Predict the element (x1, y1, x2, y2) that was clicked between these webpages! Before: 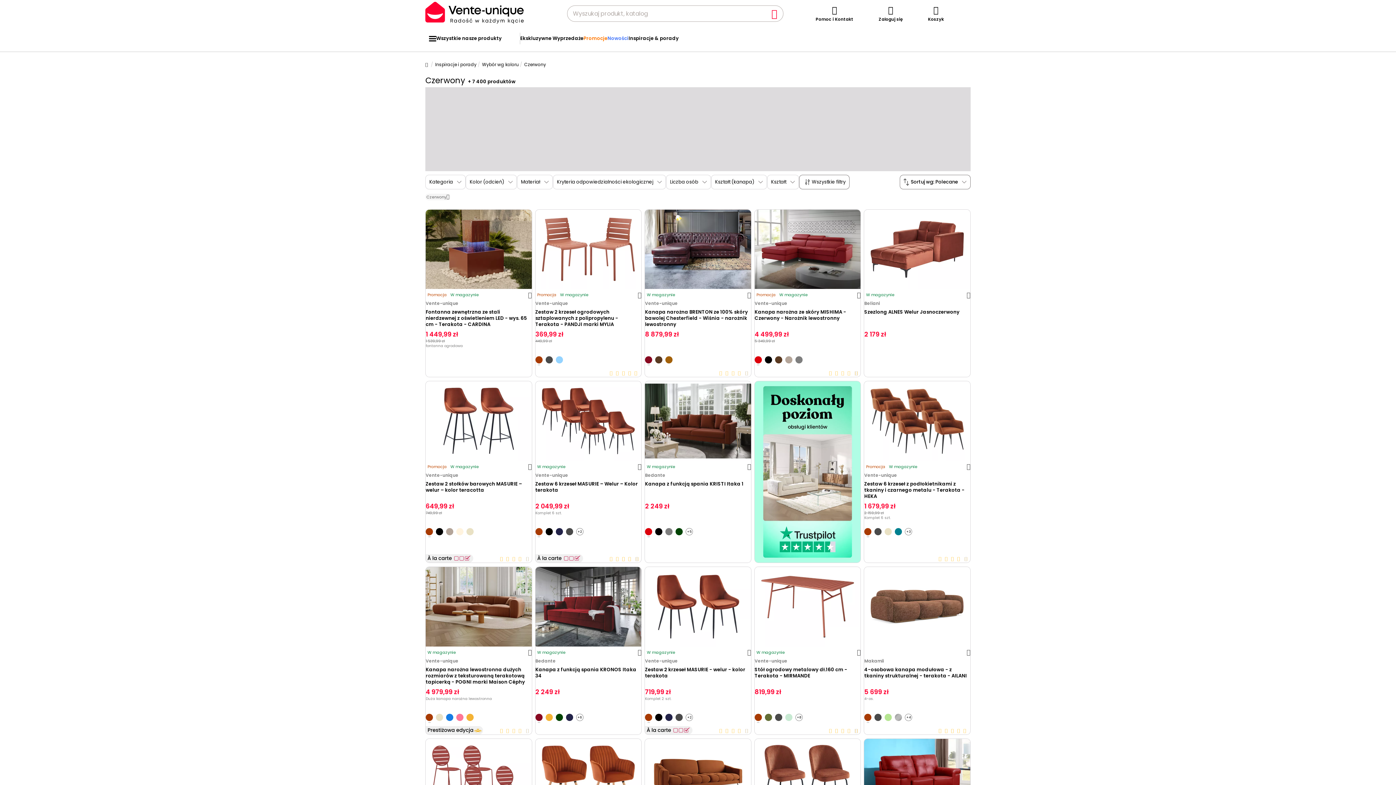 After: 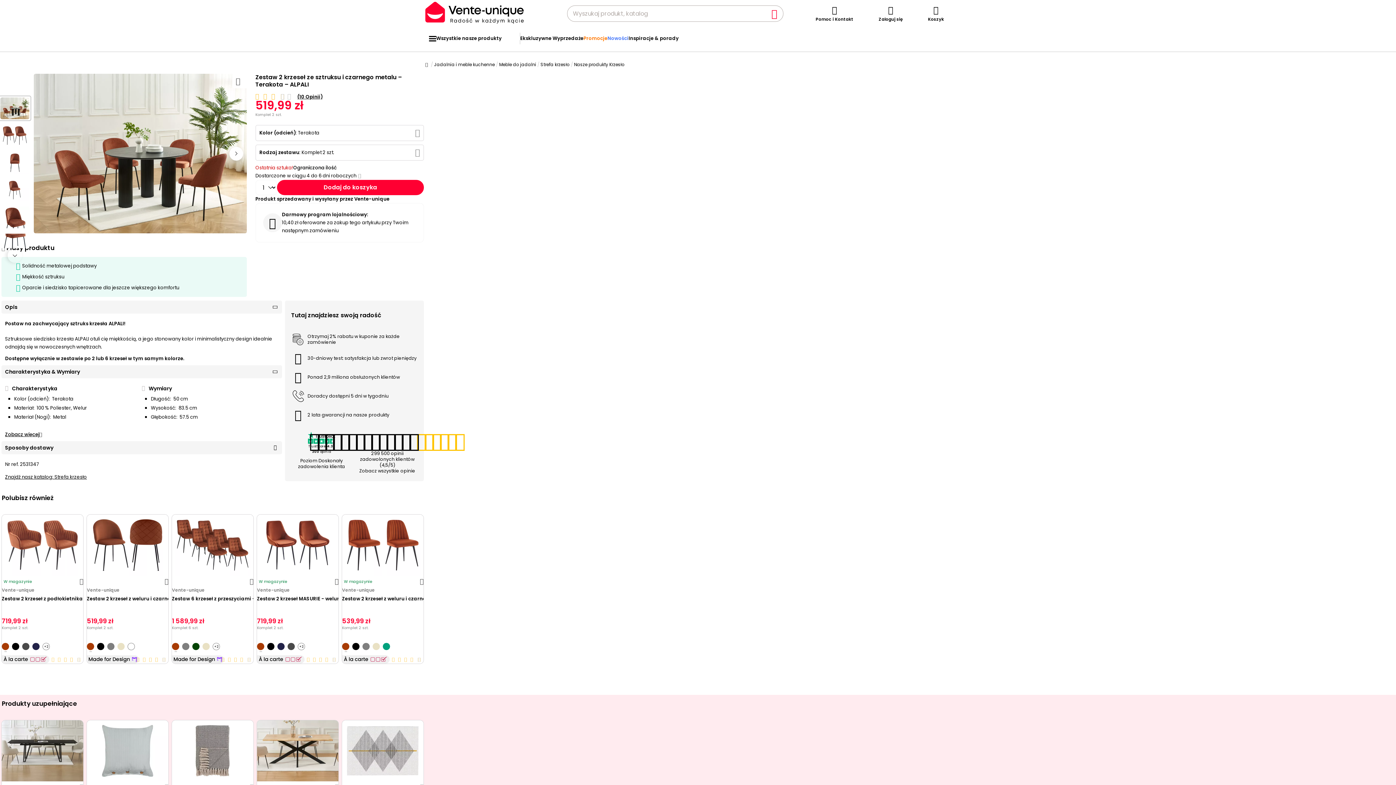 Action: bbox: (754, 739, 860, 818)